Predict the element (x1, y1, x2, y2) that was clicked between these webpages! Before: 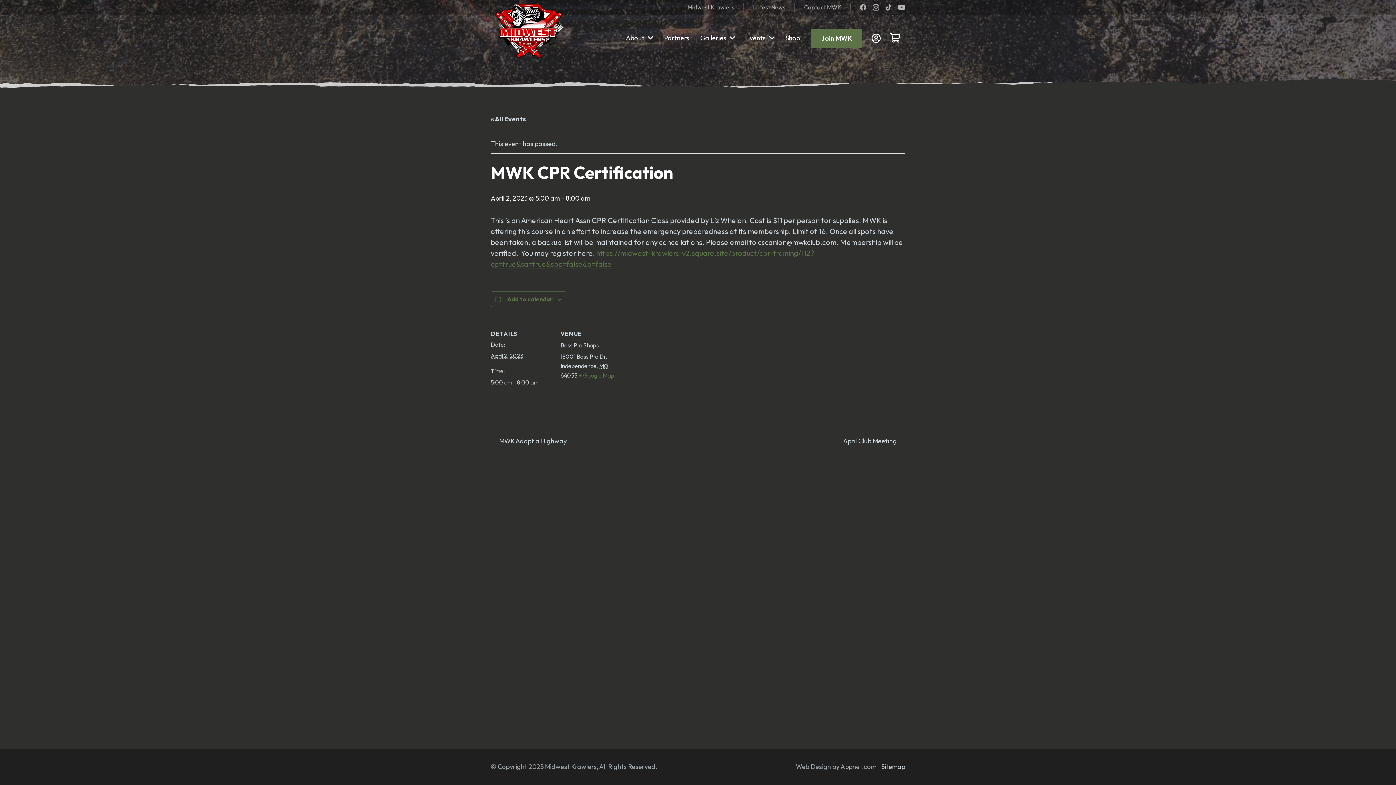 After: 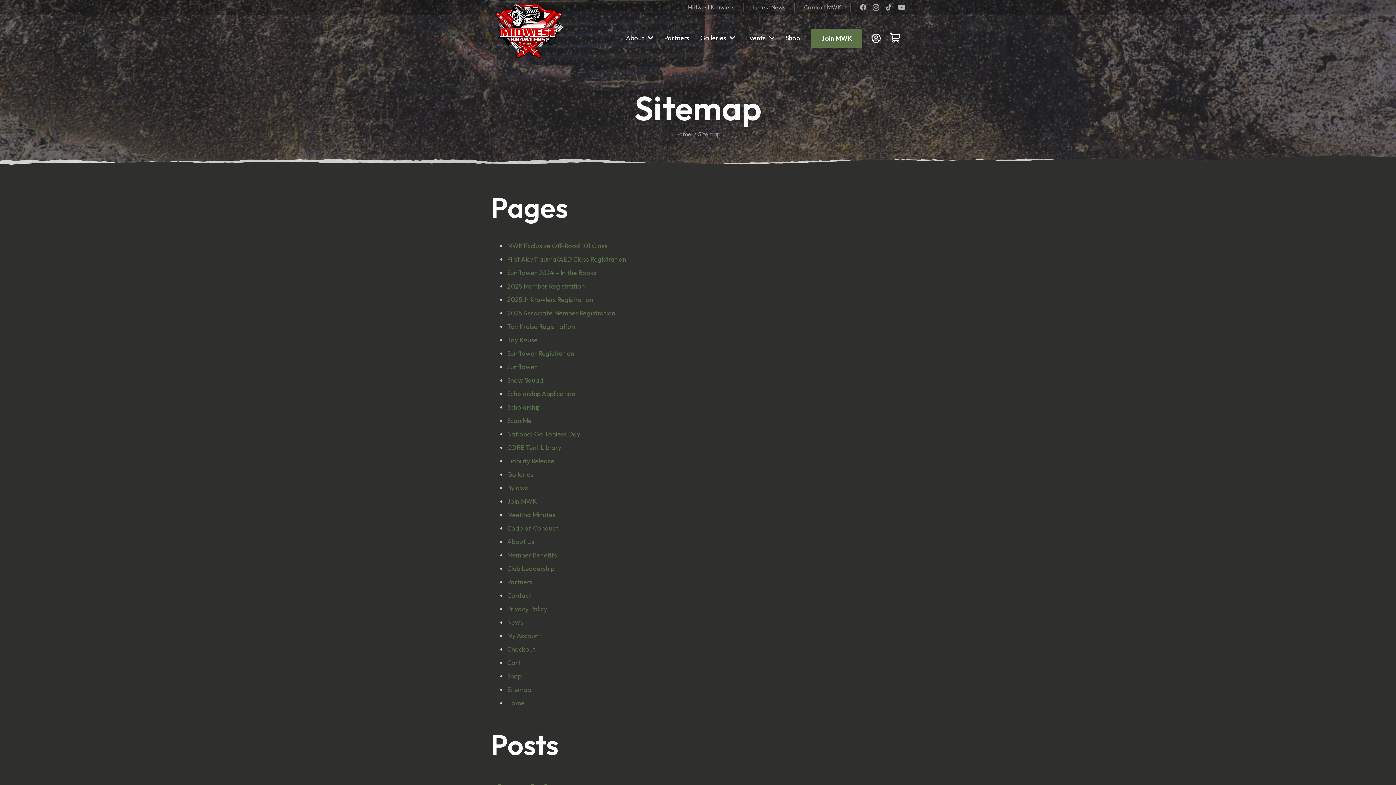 Action: label: Sitemap bbox: (881, 762, 905, 771)